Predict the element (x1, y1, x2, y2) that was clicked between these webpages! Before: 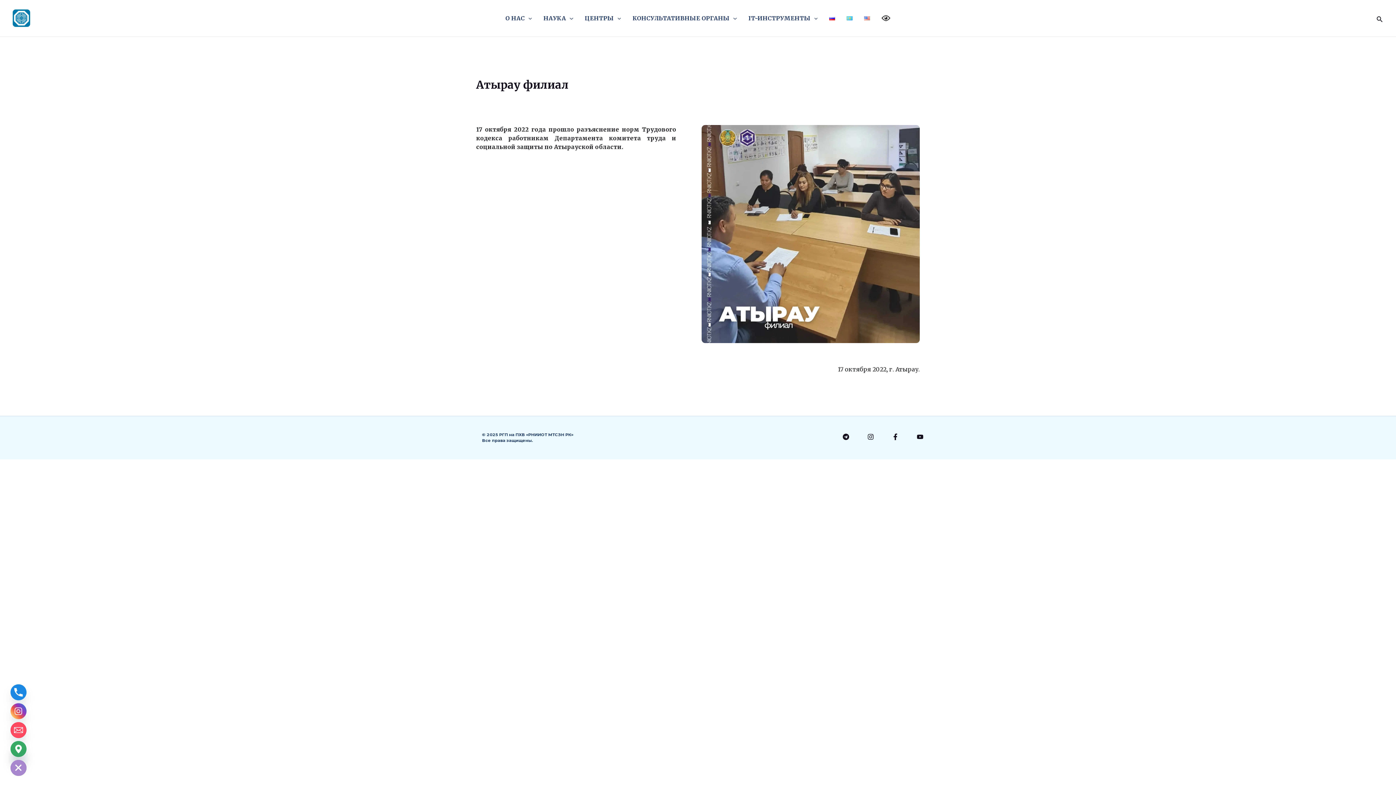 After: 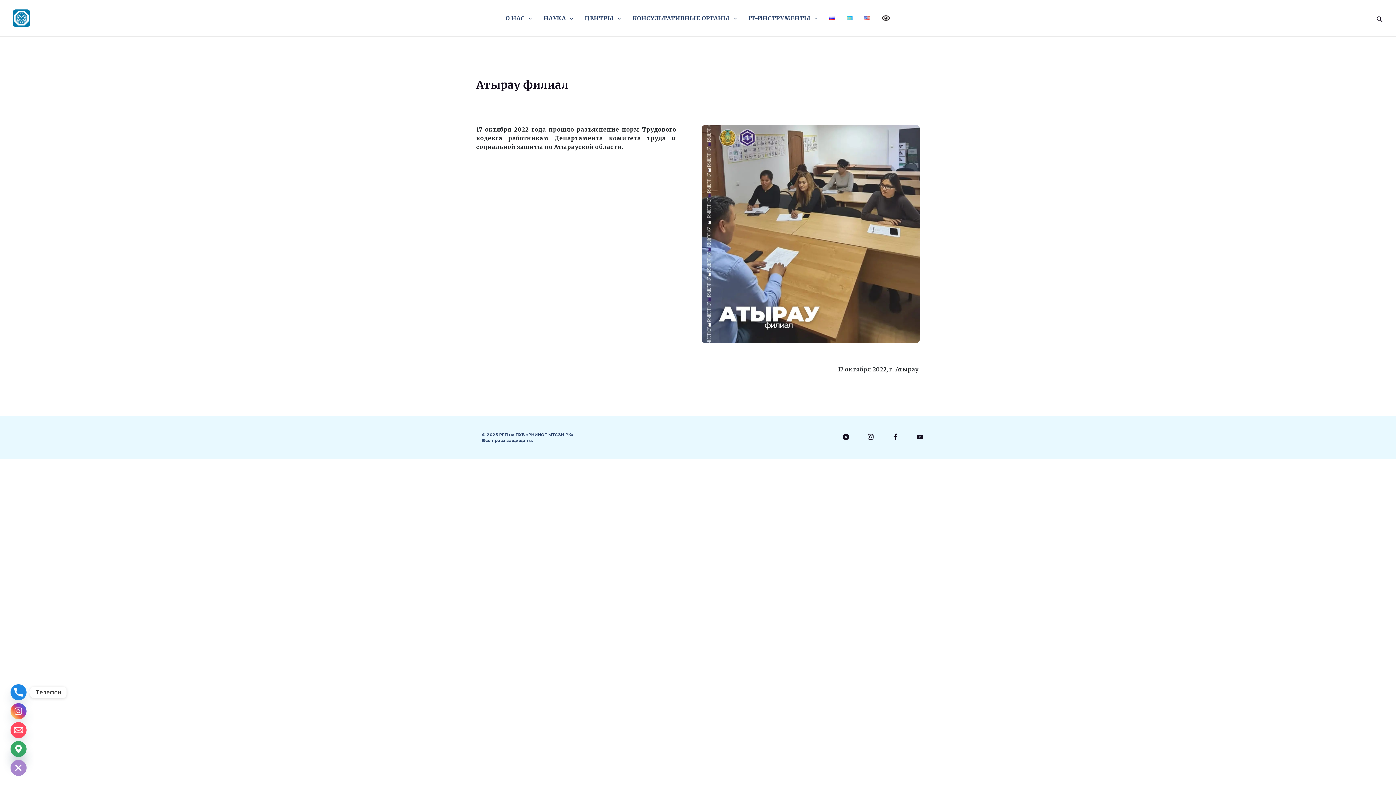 Action: label: Phone bbox: (10, 684, 26, 700)